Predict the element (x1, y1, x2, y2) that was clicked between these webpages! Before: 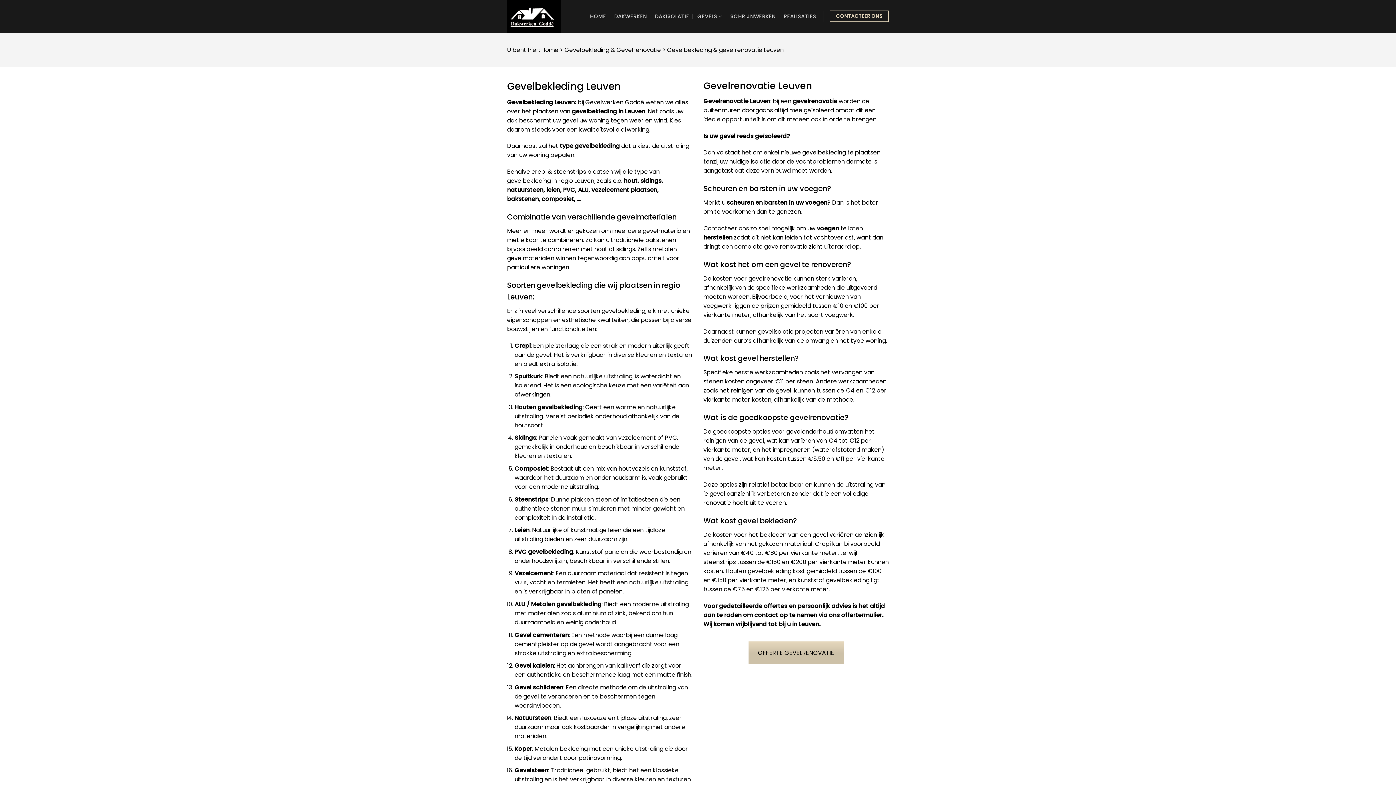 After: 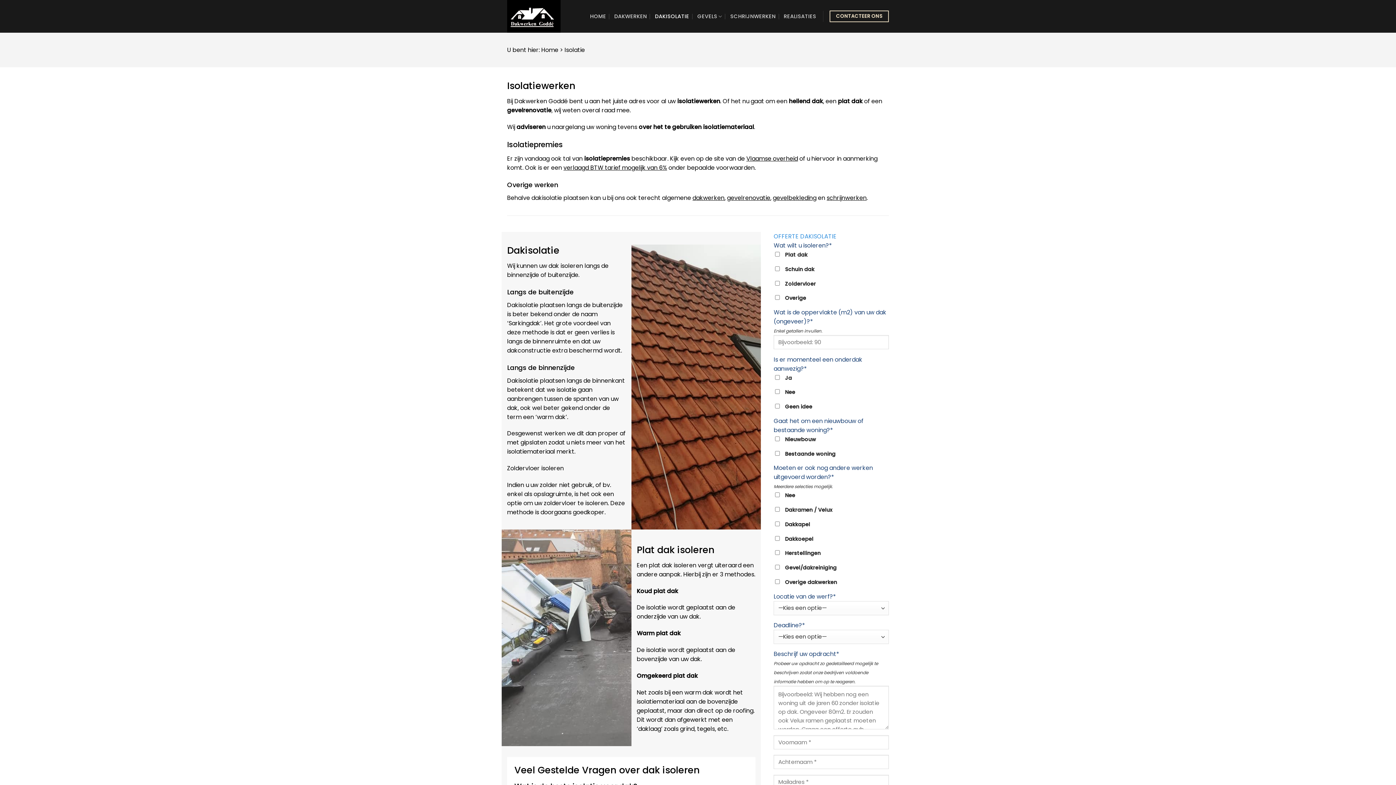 Action: label: DAKISOLATIE bbox: (655, 8, 689, 24)